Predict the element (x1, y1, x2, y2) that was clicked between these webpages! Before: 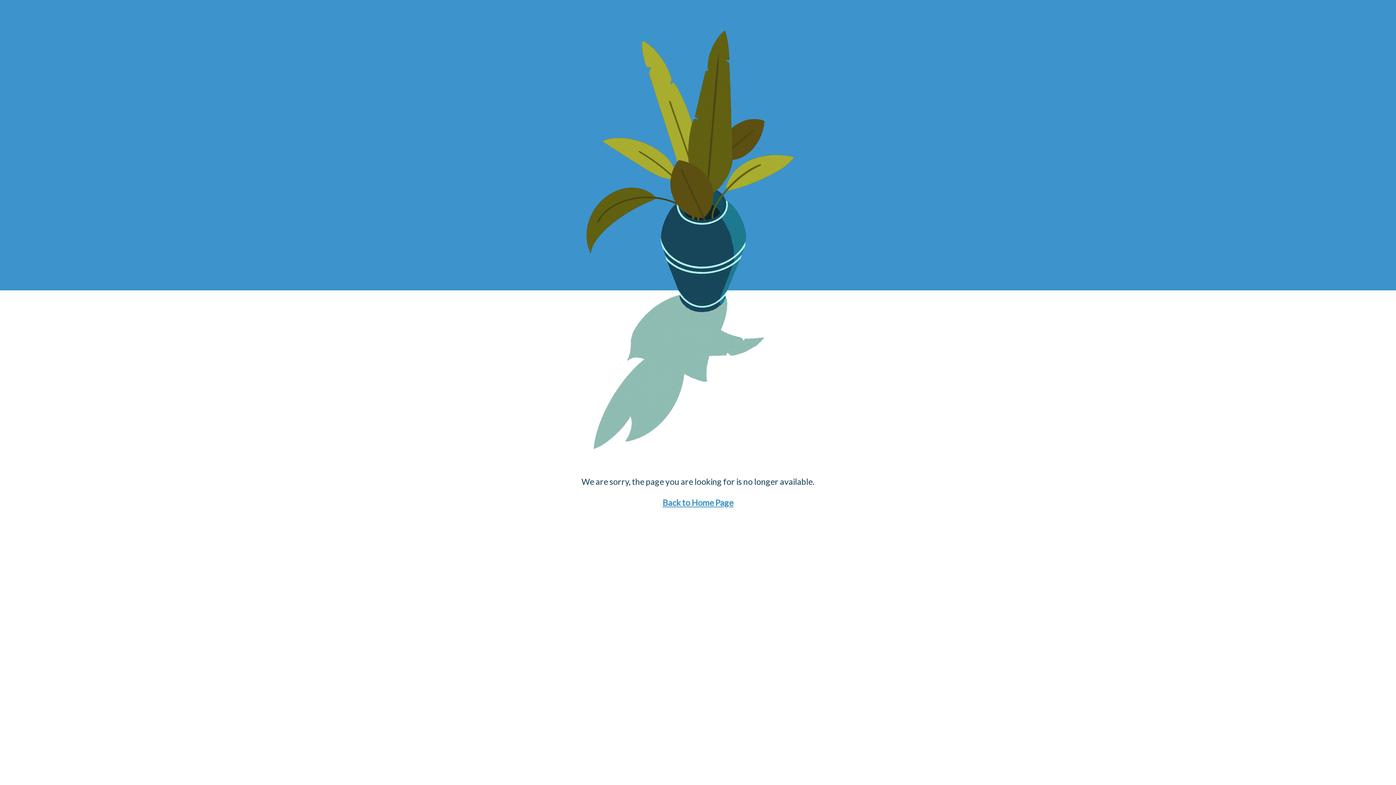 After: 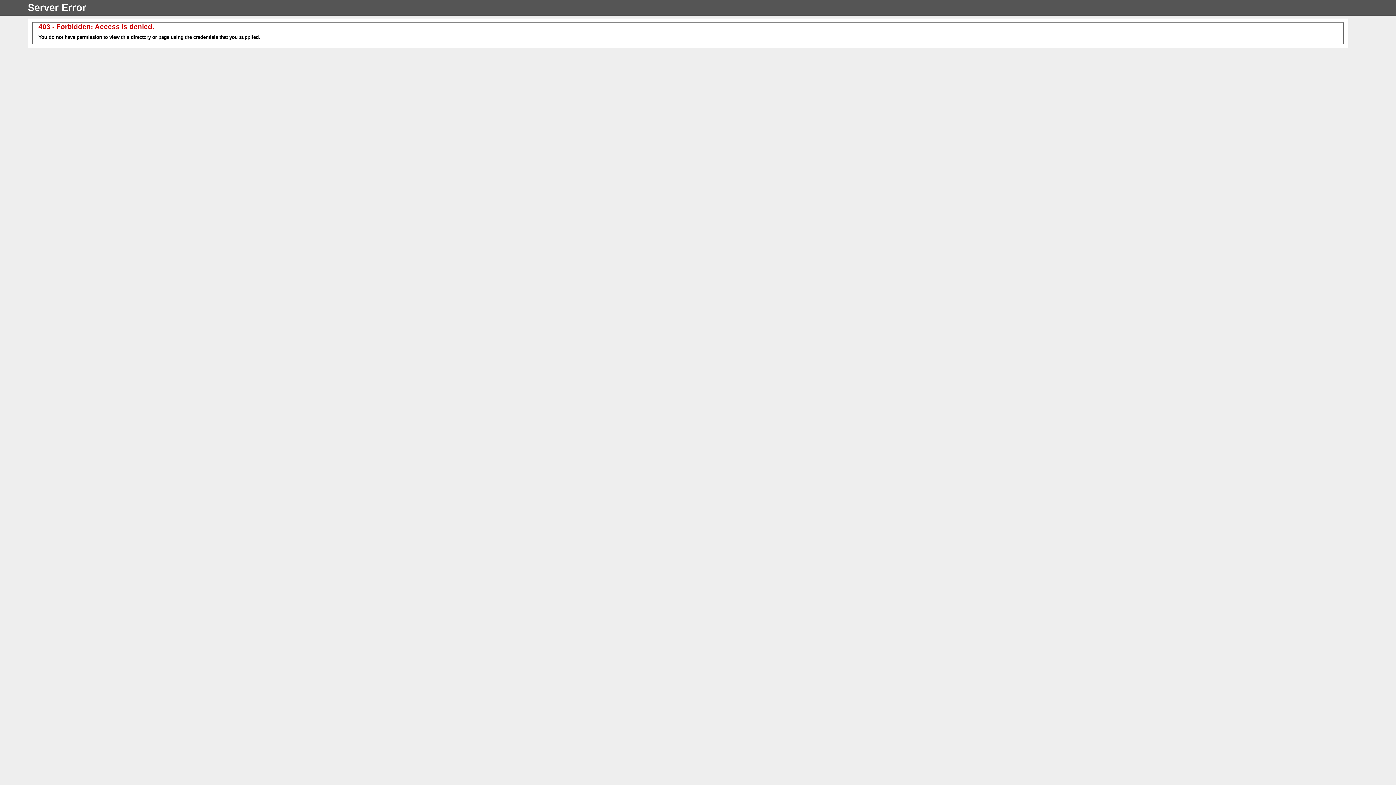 Action: label: Back to Home Page bbox: (662, 497, 733, 508)